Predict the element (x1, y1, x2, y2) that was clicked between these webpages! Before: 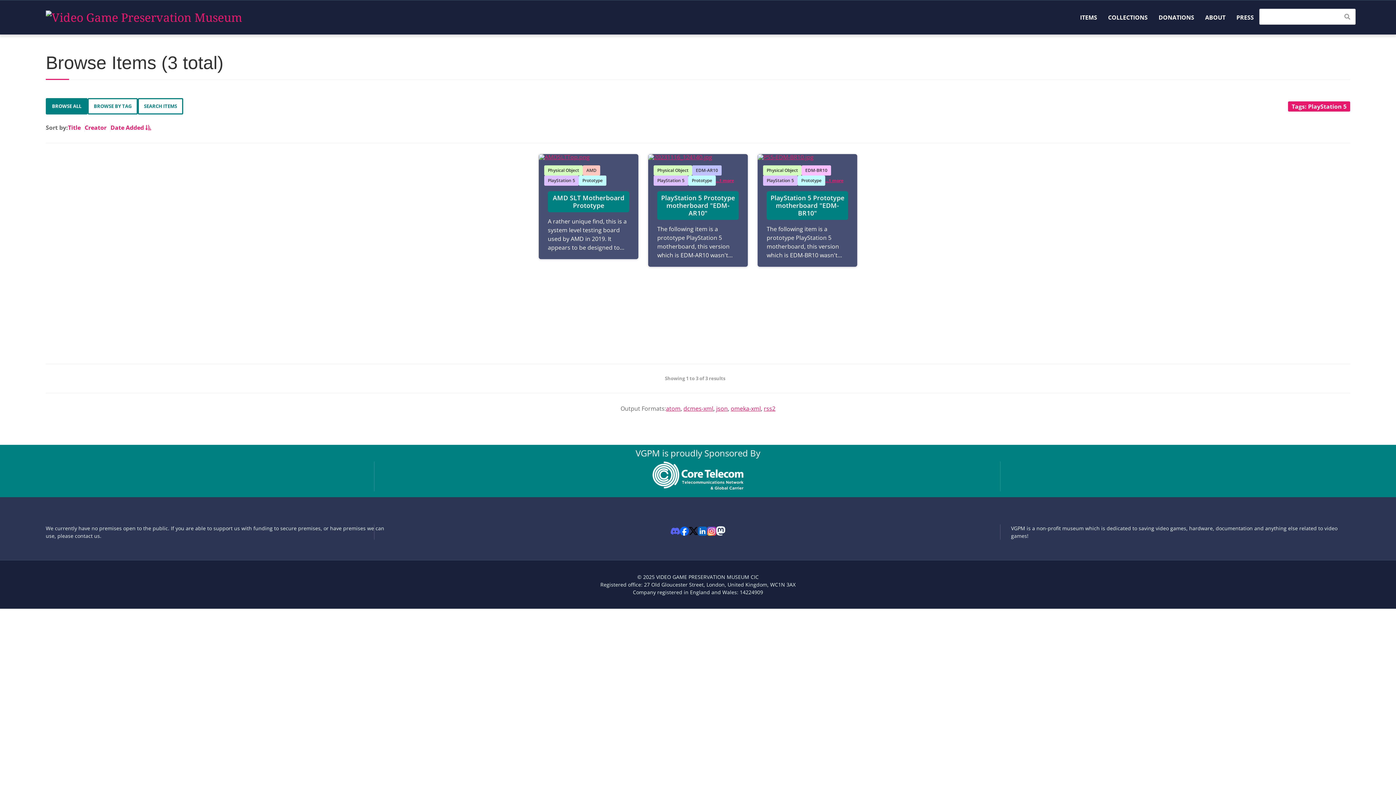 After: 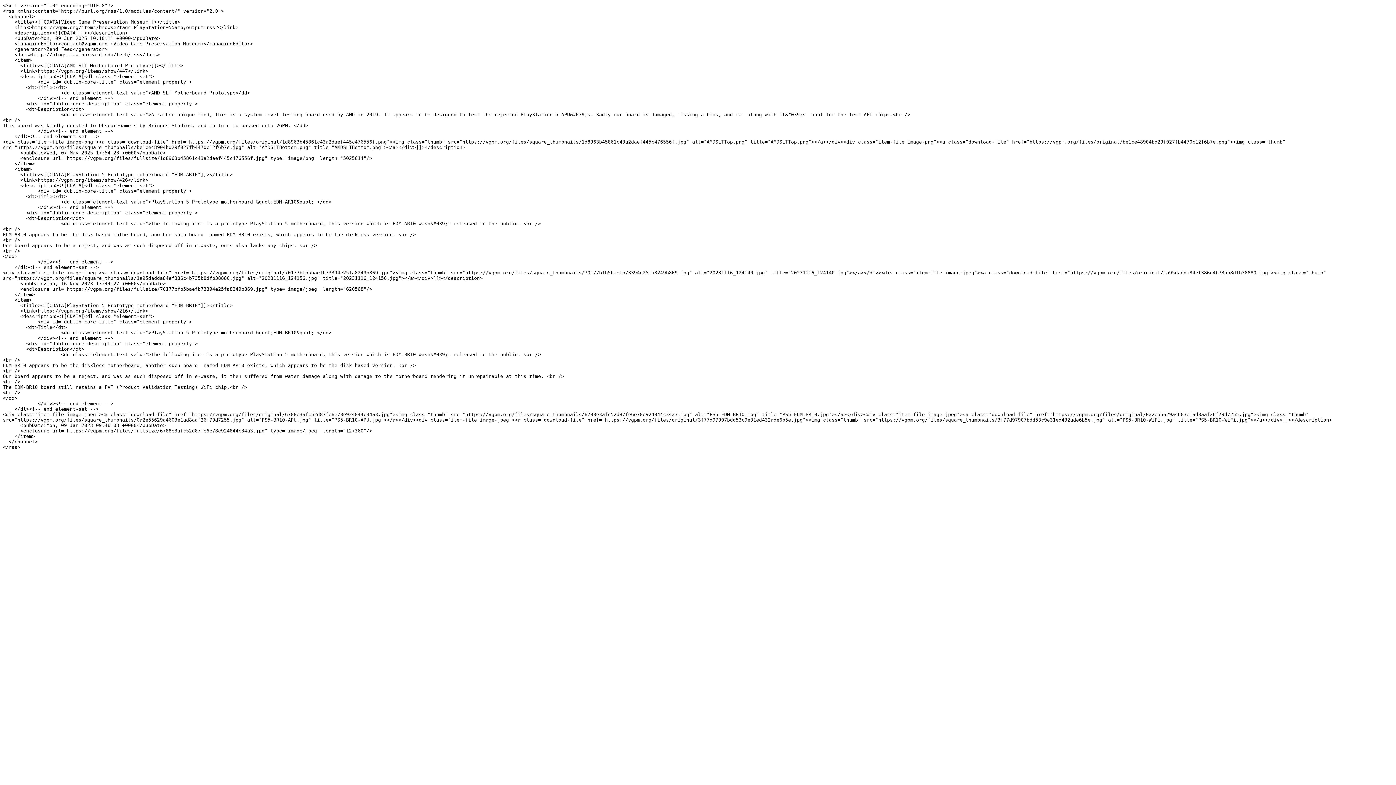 Action: bbox: (764, 404, 775, 412) label: rss2